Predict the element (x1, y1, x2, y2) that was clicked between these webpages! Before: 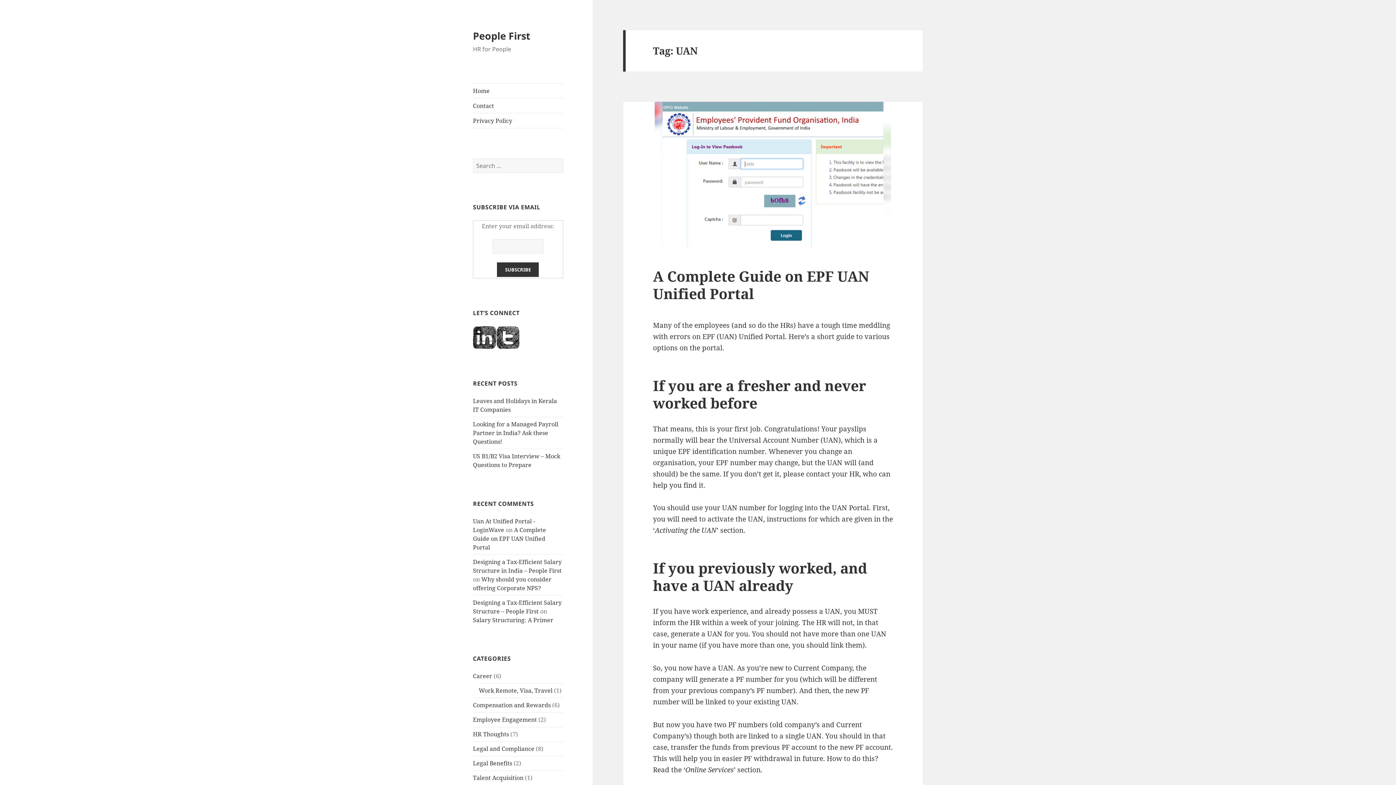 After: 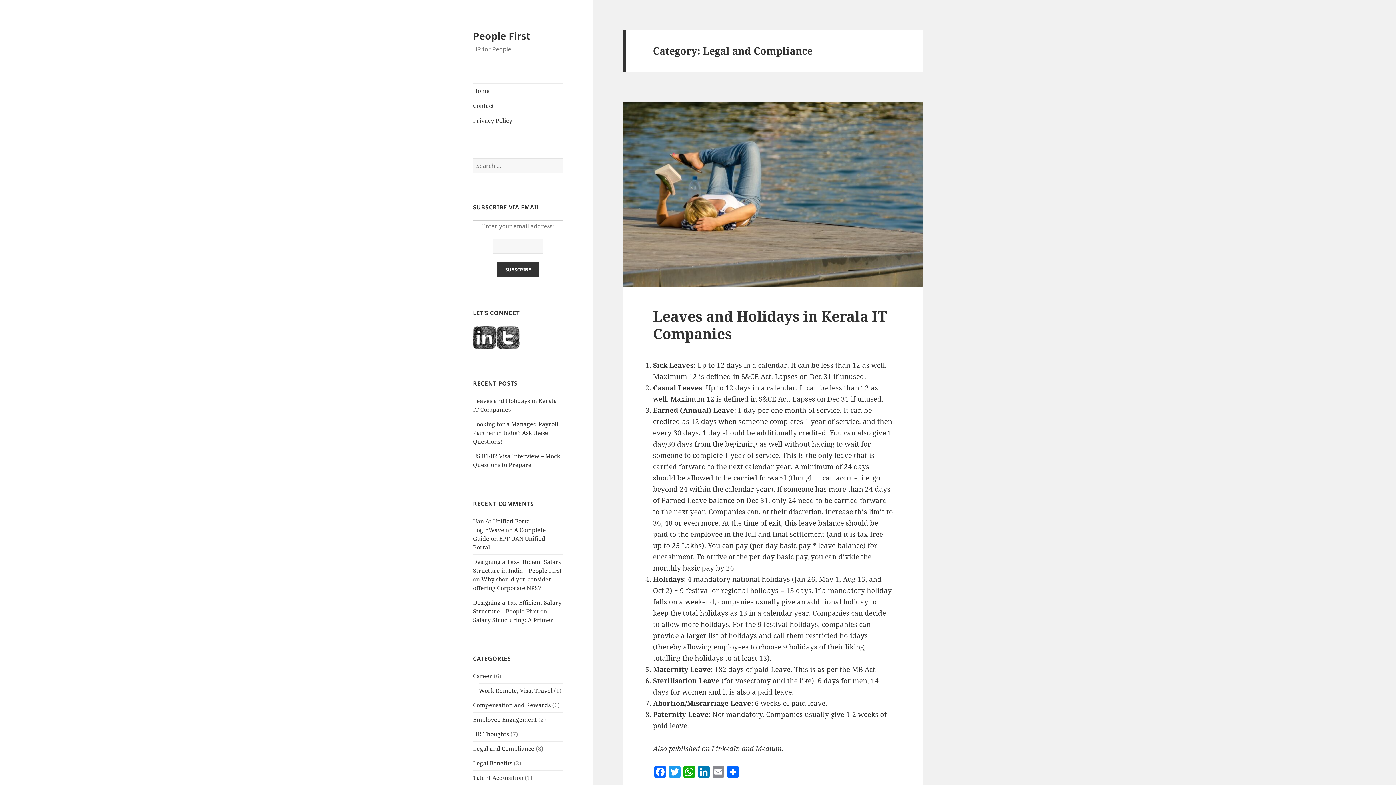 Action: label: Legal and Compliance bbox: (473, 745, 534, 753)